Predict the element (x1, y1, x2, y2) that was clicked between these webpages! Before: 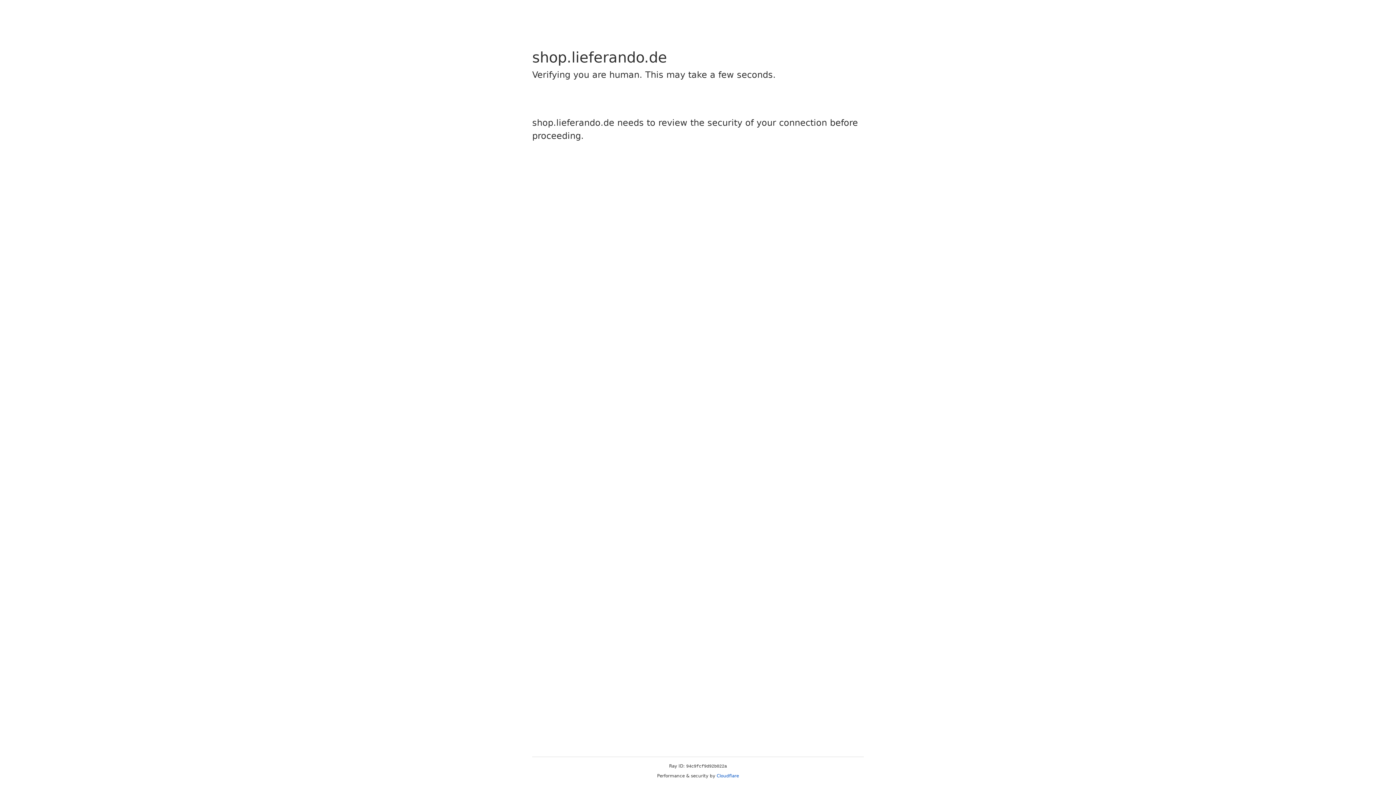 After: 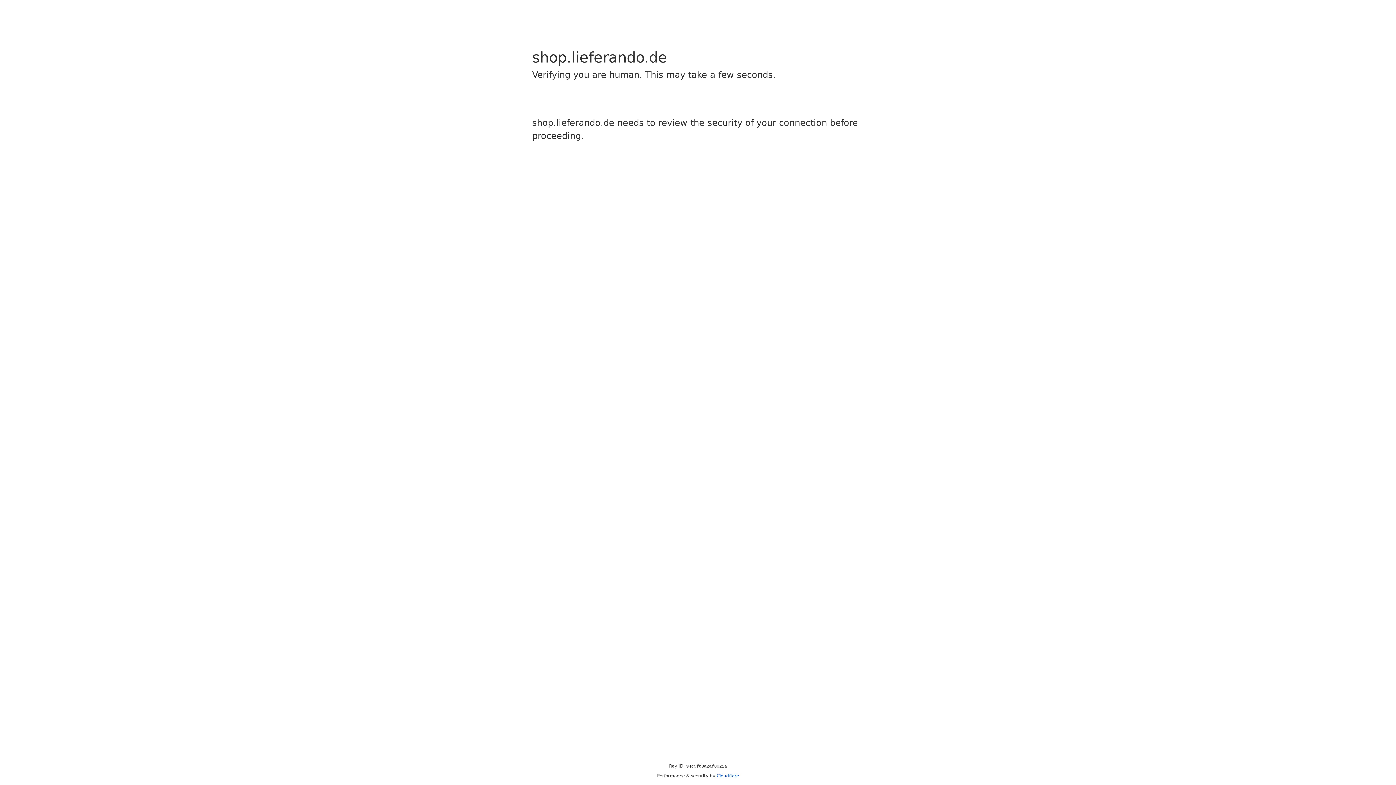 Action: label: Cloudflare bbox: (716, 773, 739, 778)